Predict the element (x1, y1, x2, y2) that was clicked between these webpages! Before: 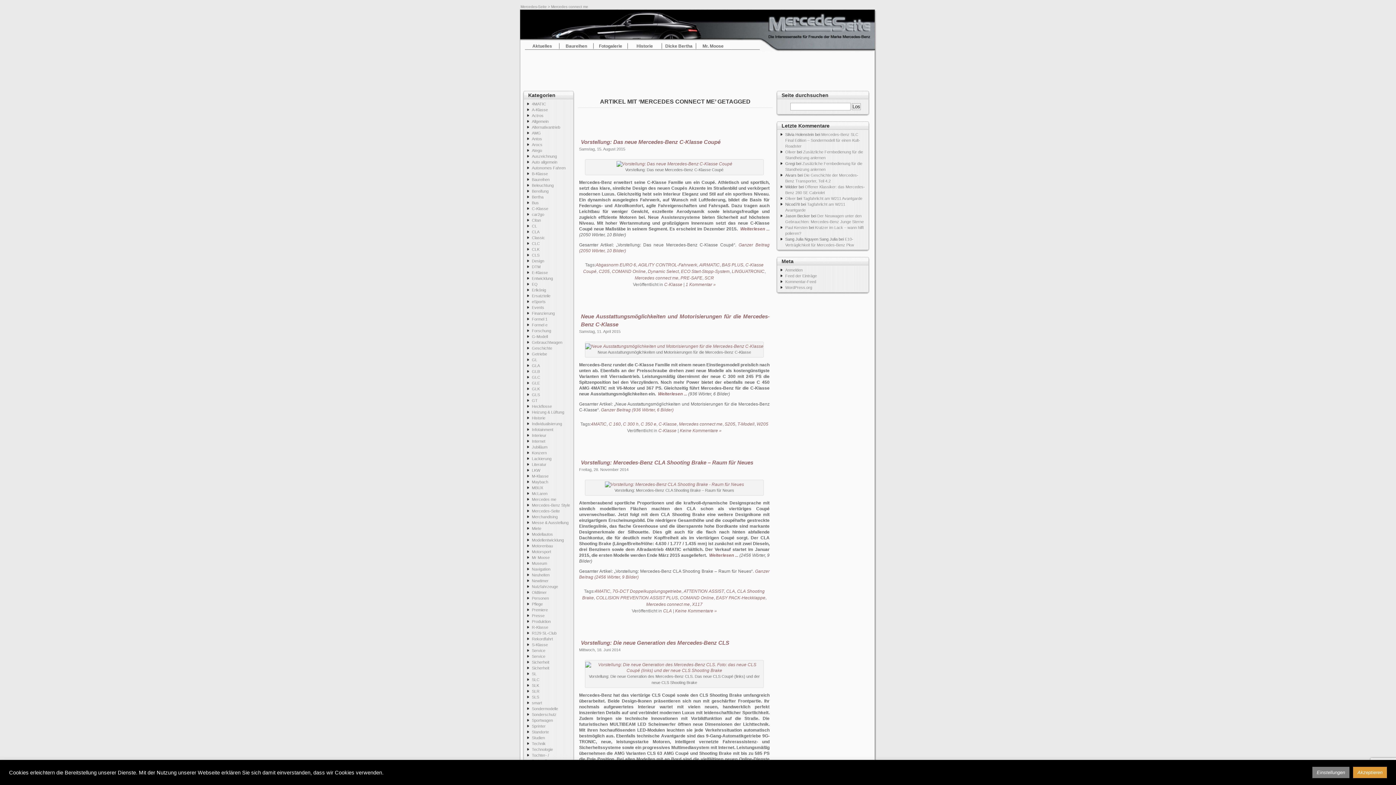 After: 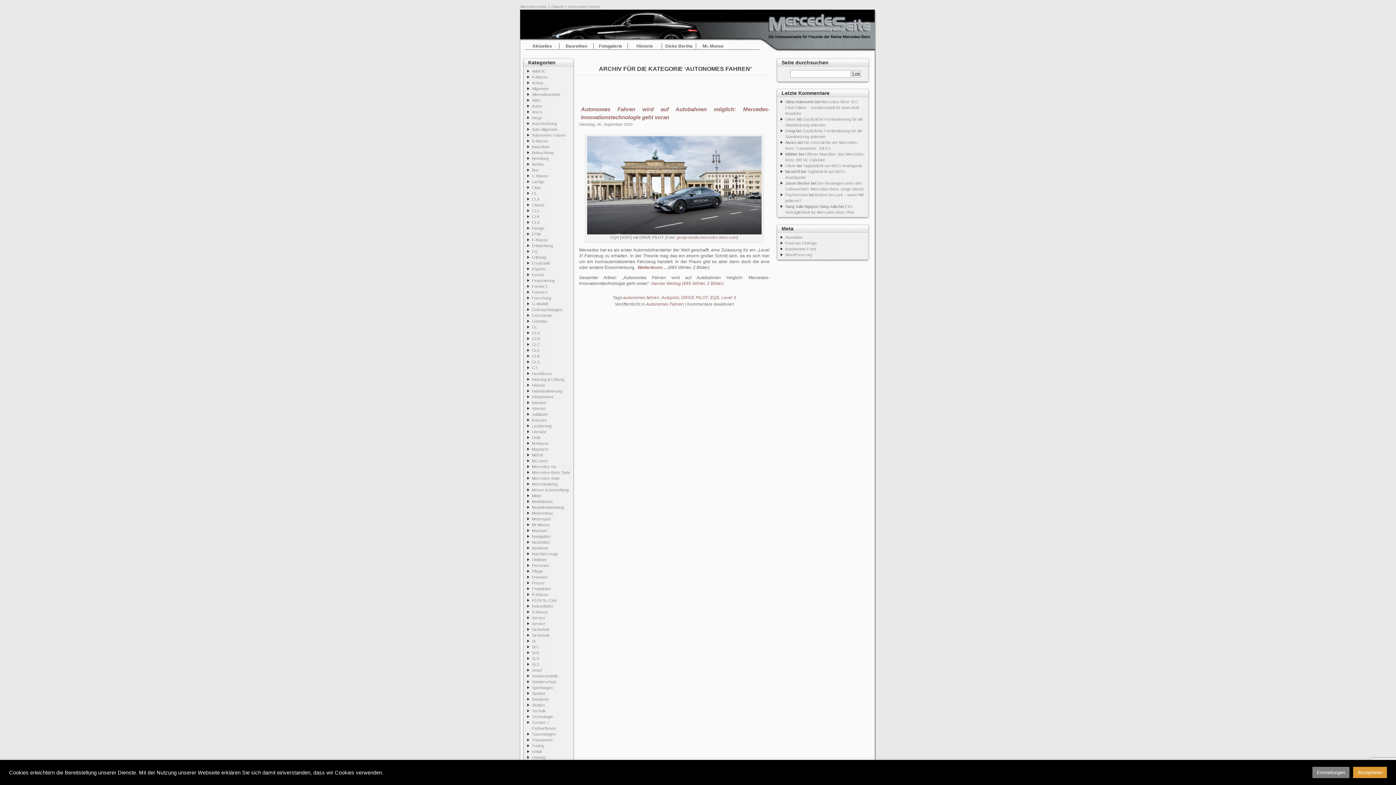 Action: bbox: (532, 165, 565, 170) label: Autonomes Fahren